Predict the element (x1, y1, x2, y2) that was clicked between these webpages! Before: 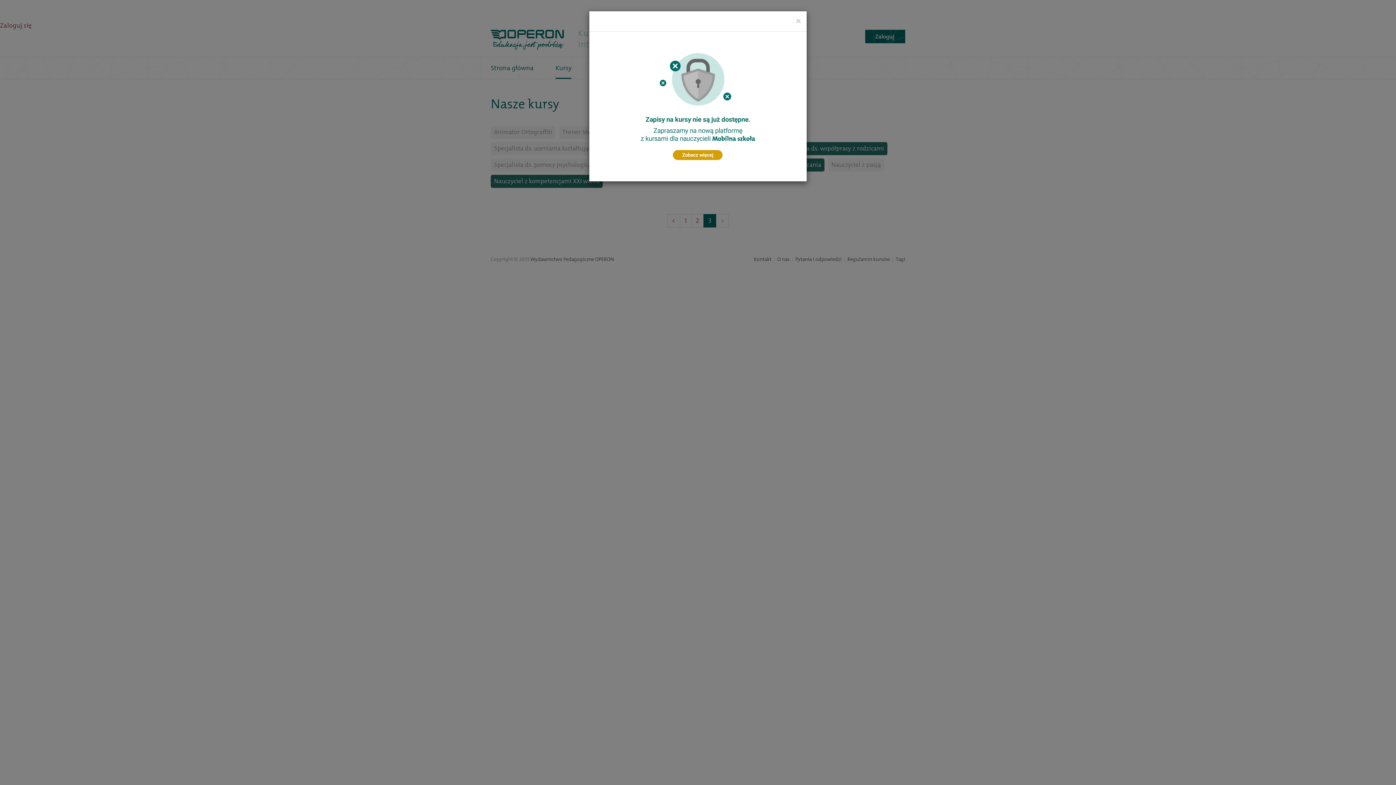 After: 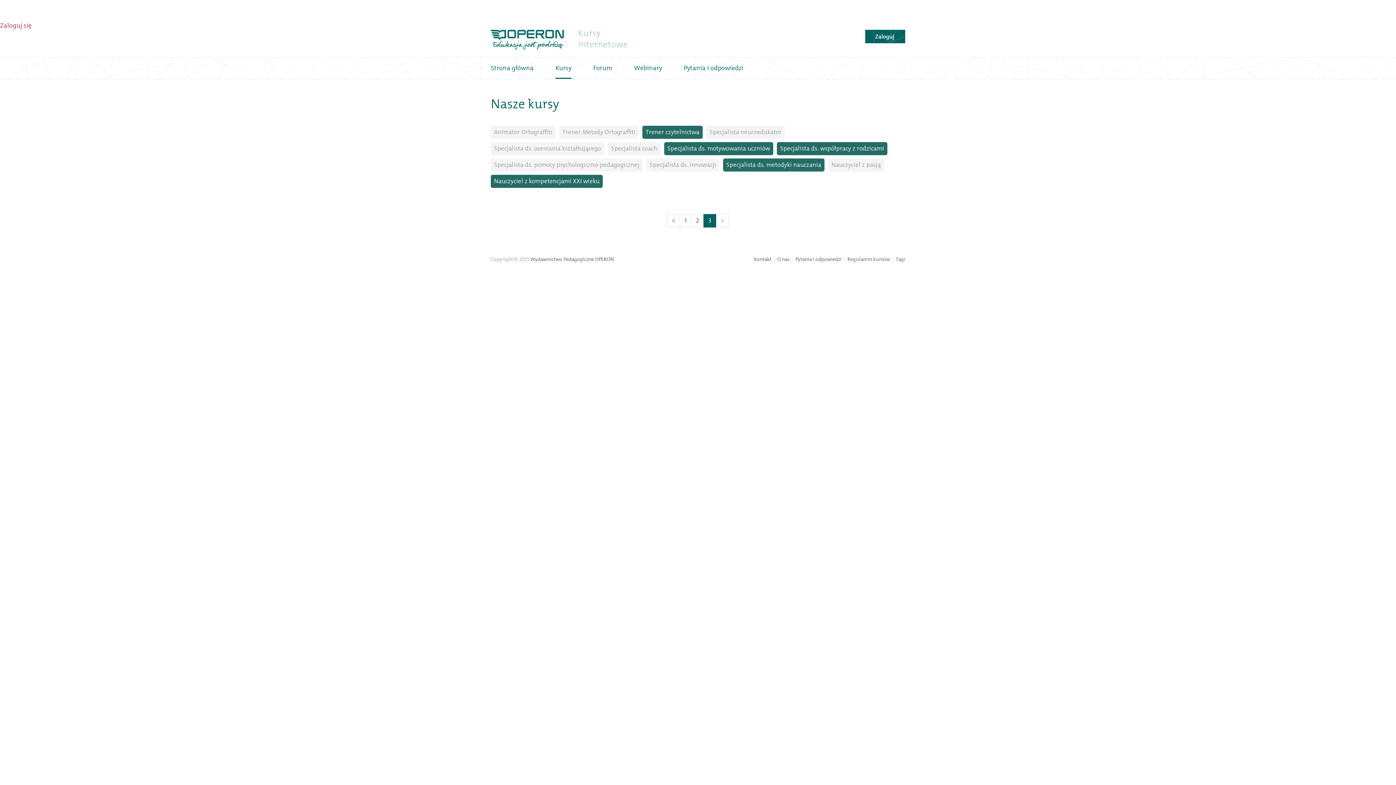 Action: bbox: (796, 16, 801, 25) label: Close